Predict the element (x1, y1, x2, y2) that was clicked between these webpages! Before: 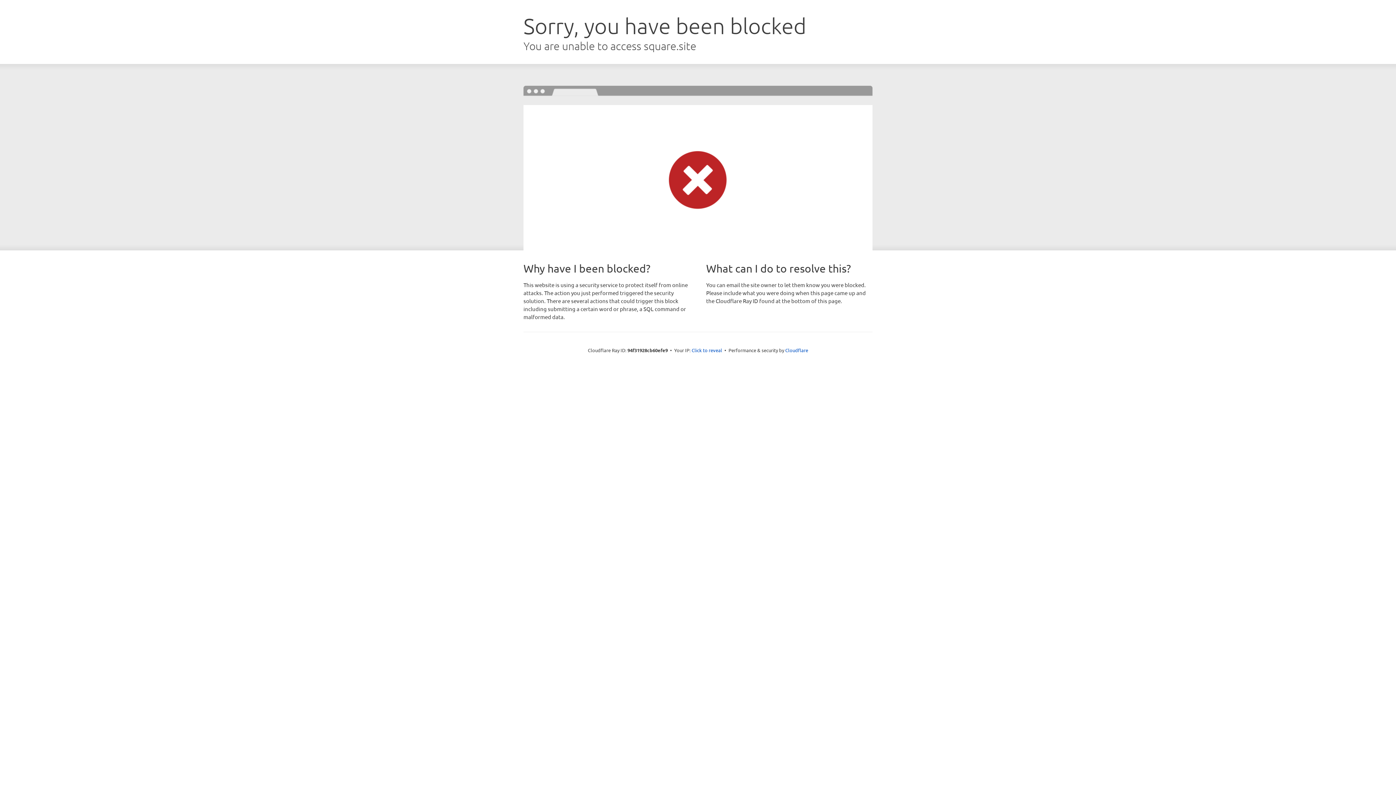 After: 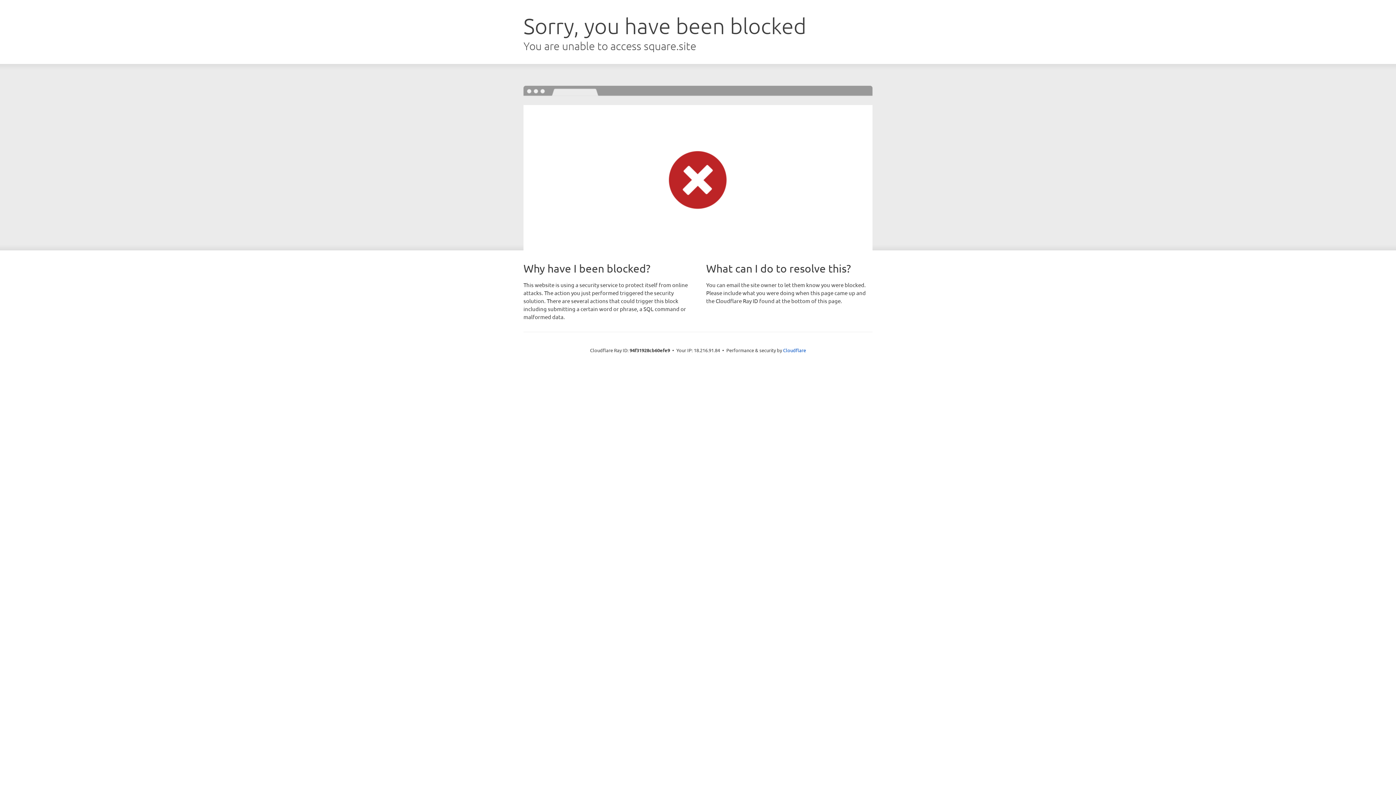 Action: bbox: (691, 346, 722, 353) label: Click to reveal